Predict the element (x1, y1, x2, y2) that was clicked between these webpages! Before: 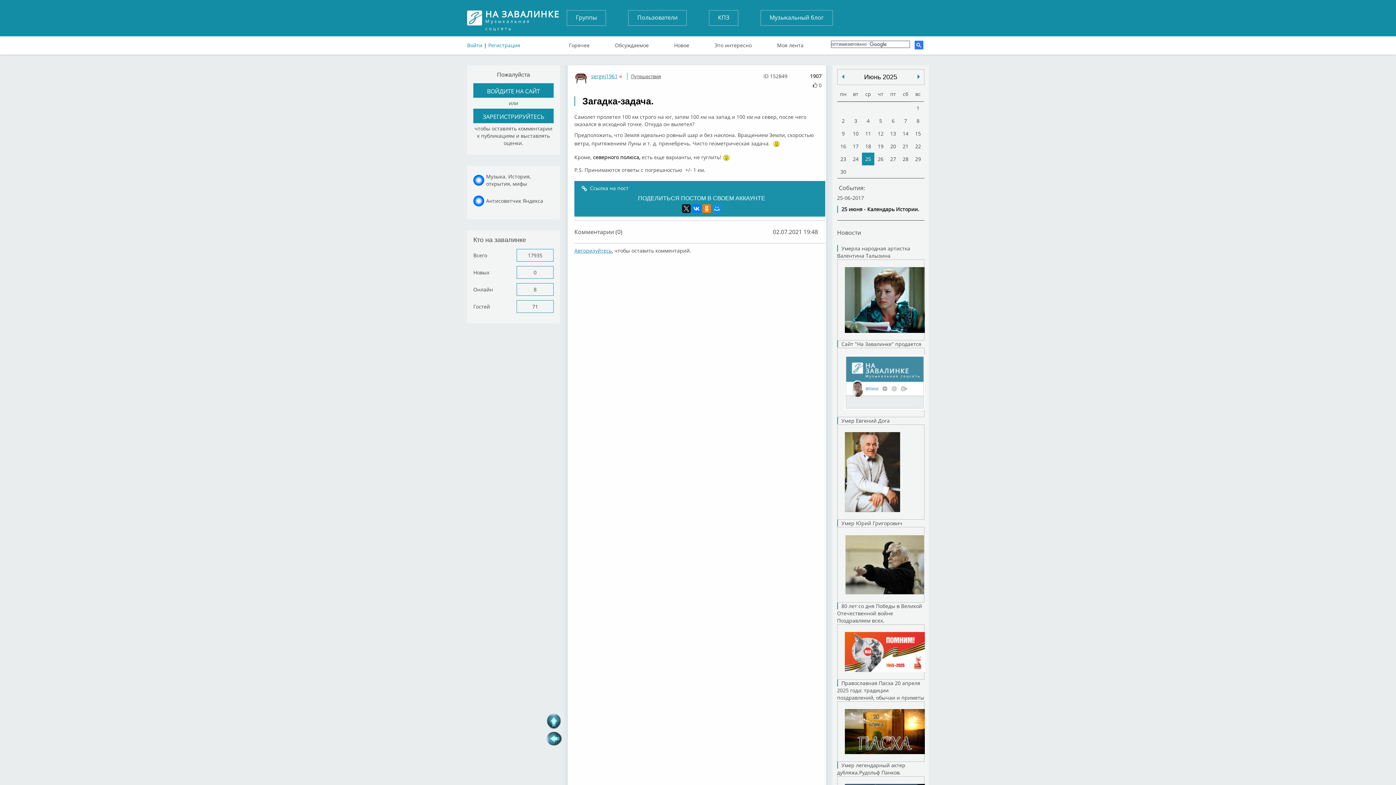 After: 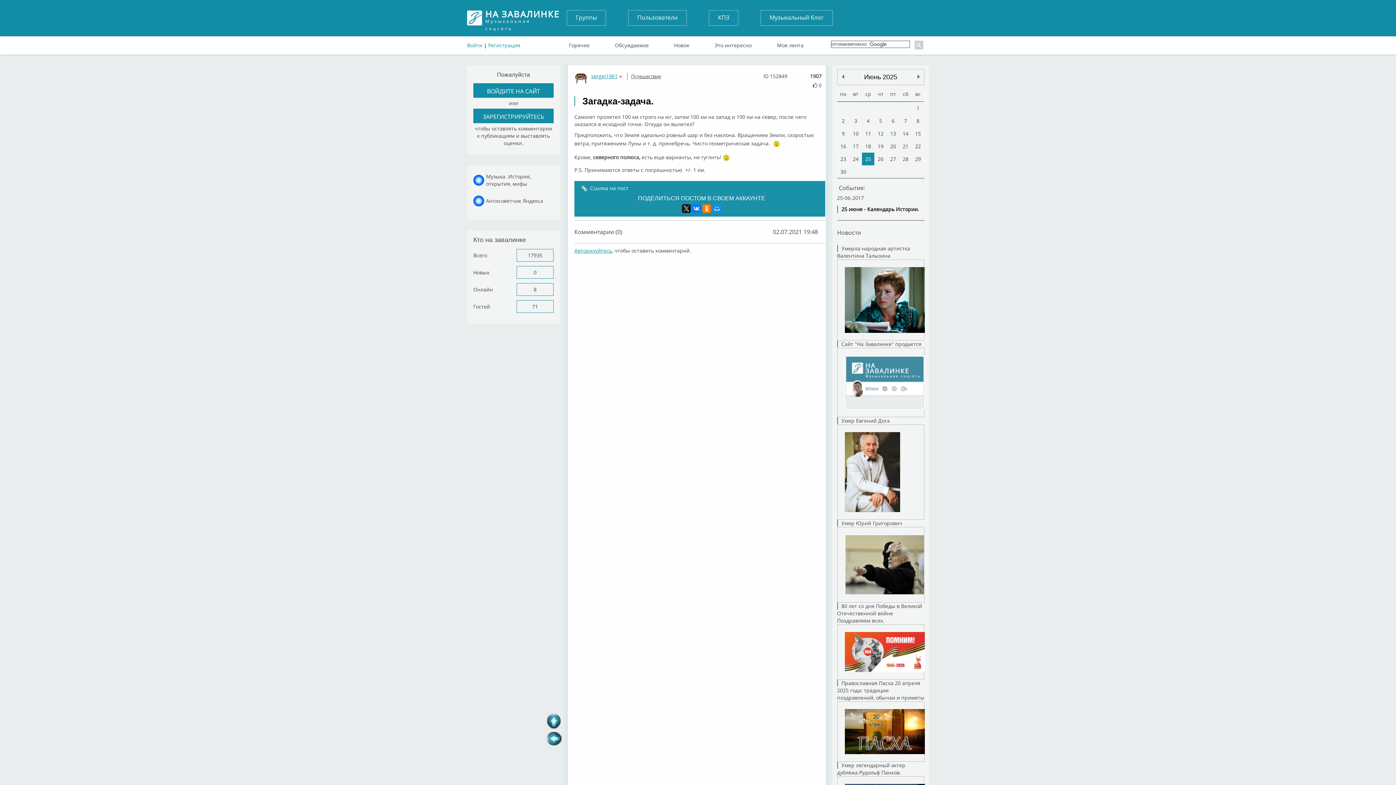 Action: bbox: (914, 40, 923, 49)